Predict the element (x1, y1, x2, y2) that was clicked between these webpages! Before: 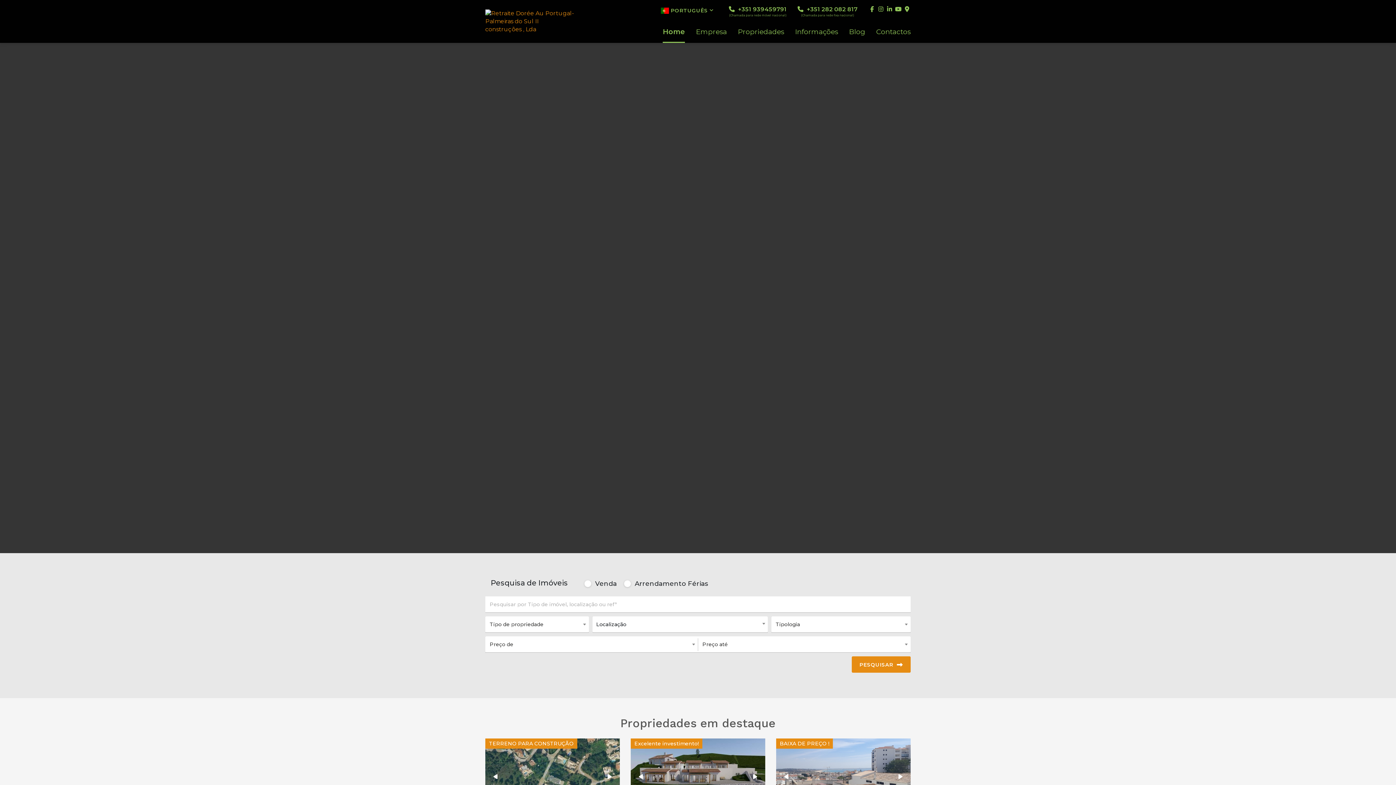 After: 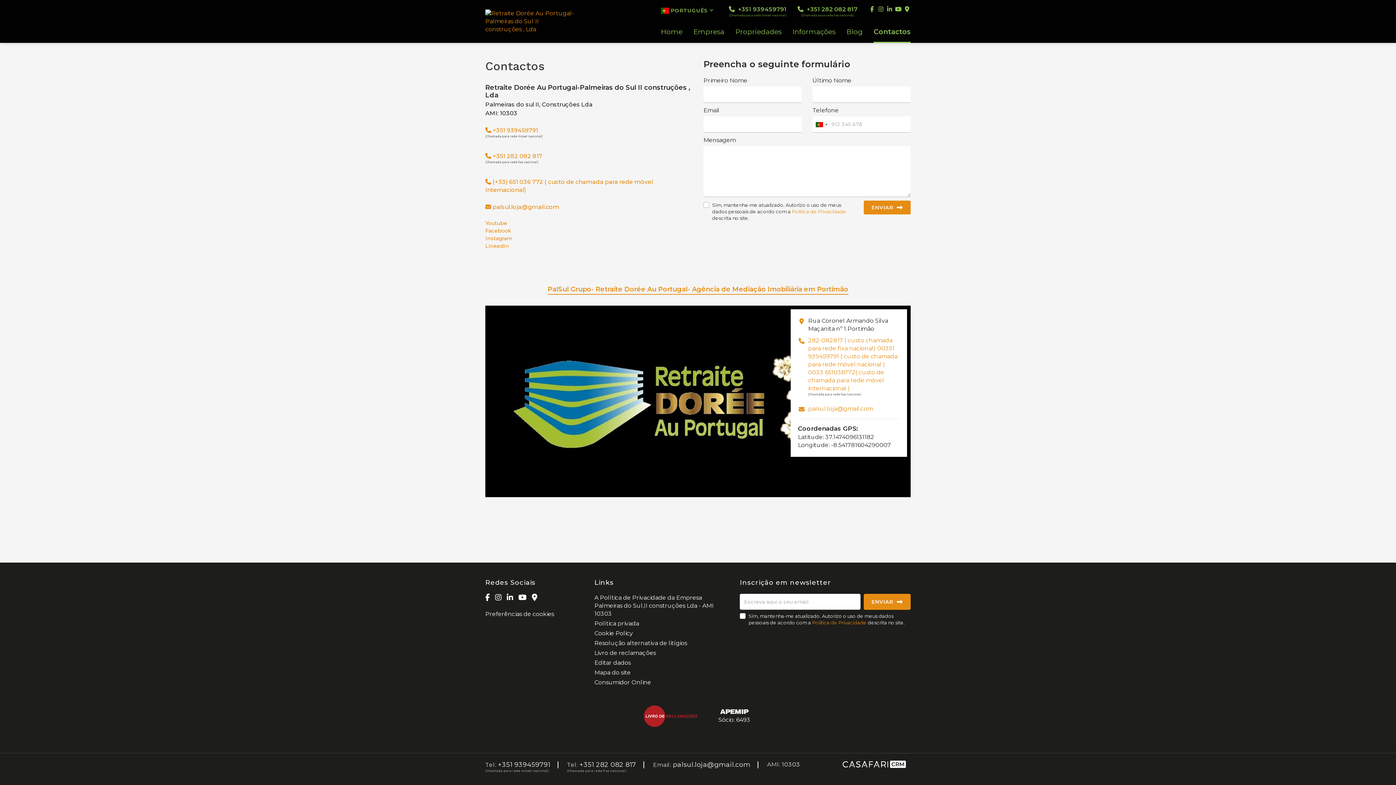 Action: label: Contactos bbox: (876, 28, 910, 42)